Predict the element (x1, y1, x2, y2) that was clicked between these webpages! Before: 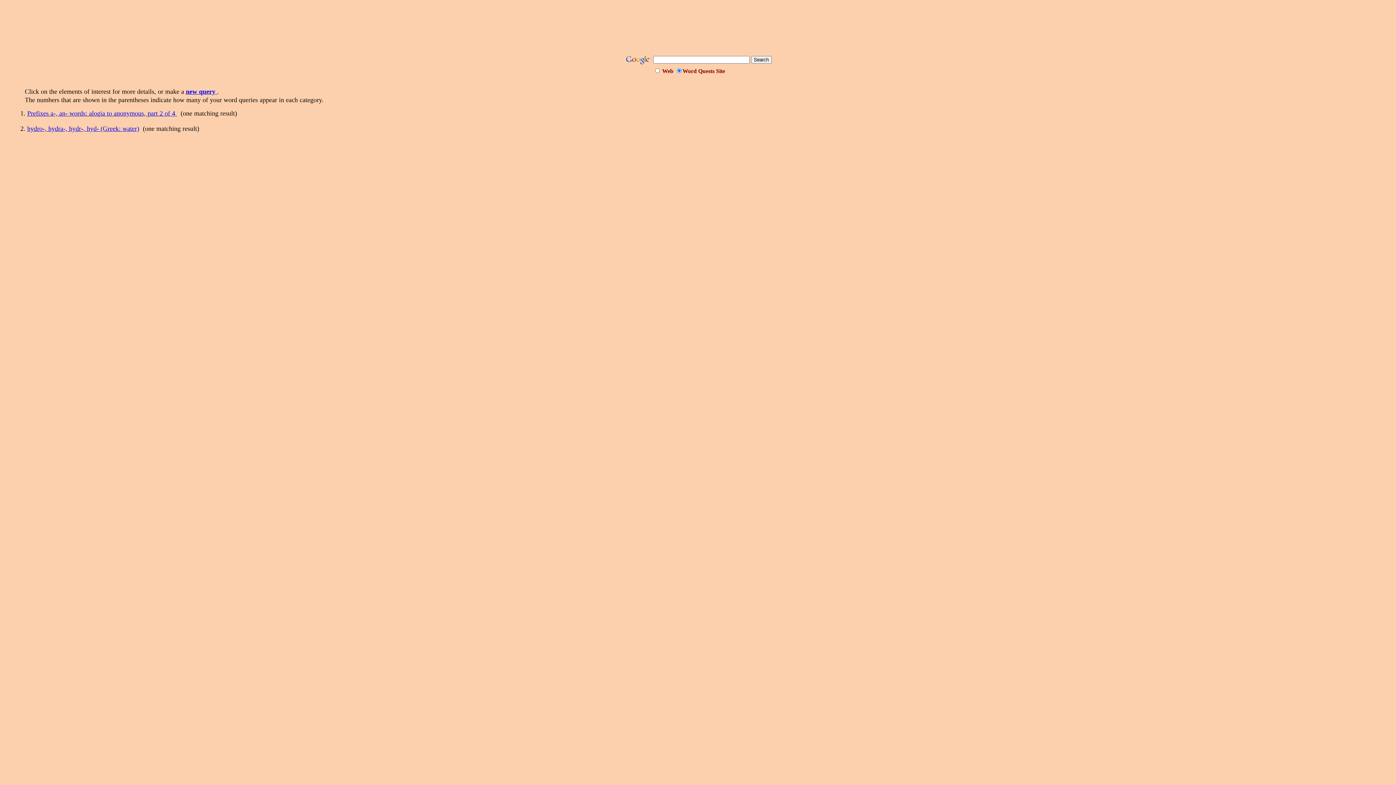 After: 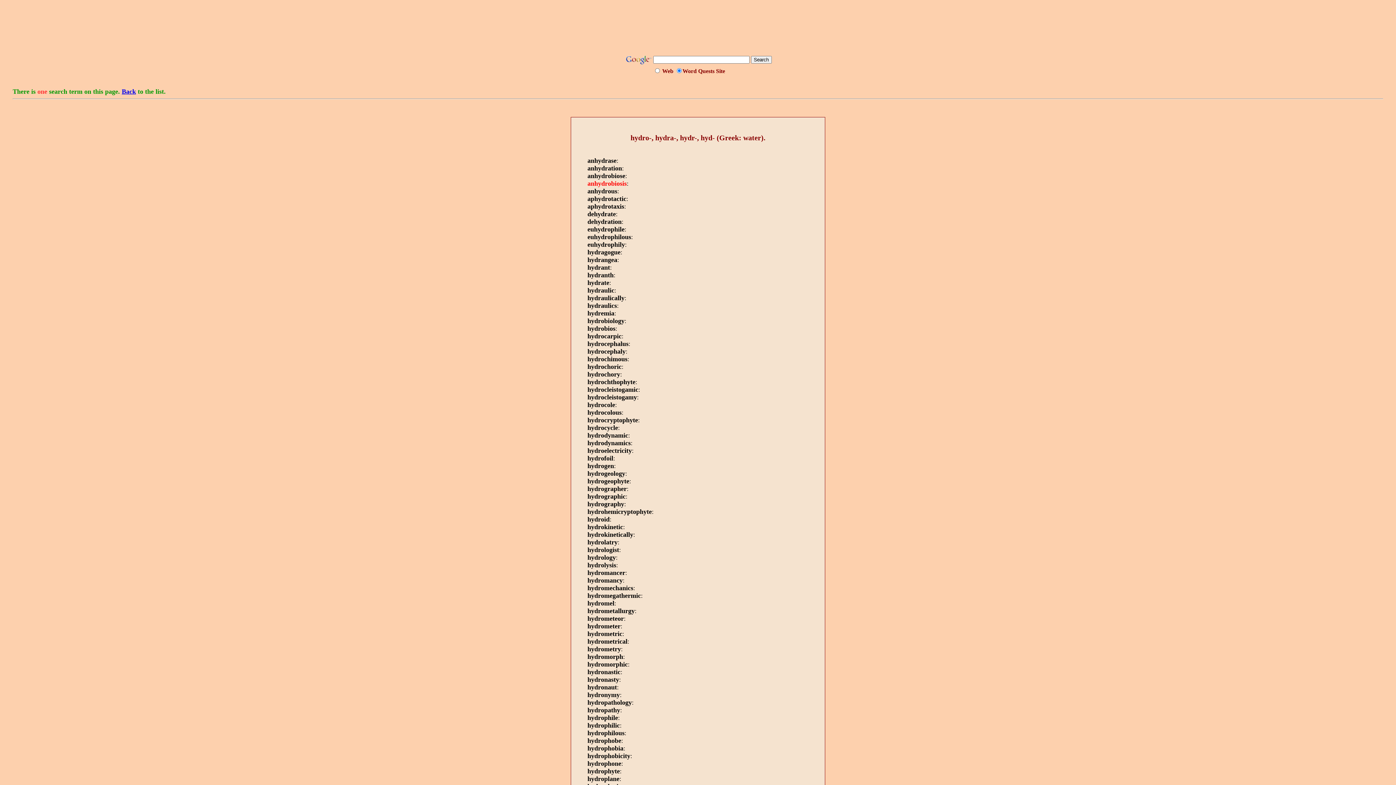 Action: bbox: (27, 125, 139, 132) label: hydro-, hydra-, hydr-, hyd- (Greek: water)